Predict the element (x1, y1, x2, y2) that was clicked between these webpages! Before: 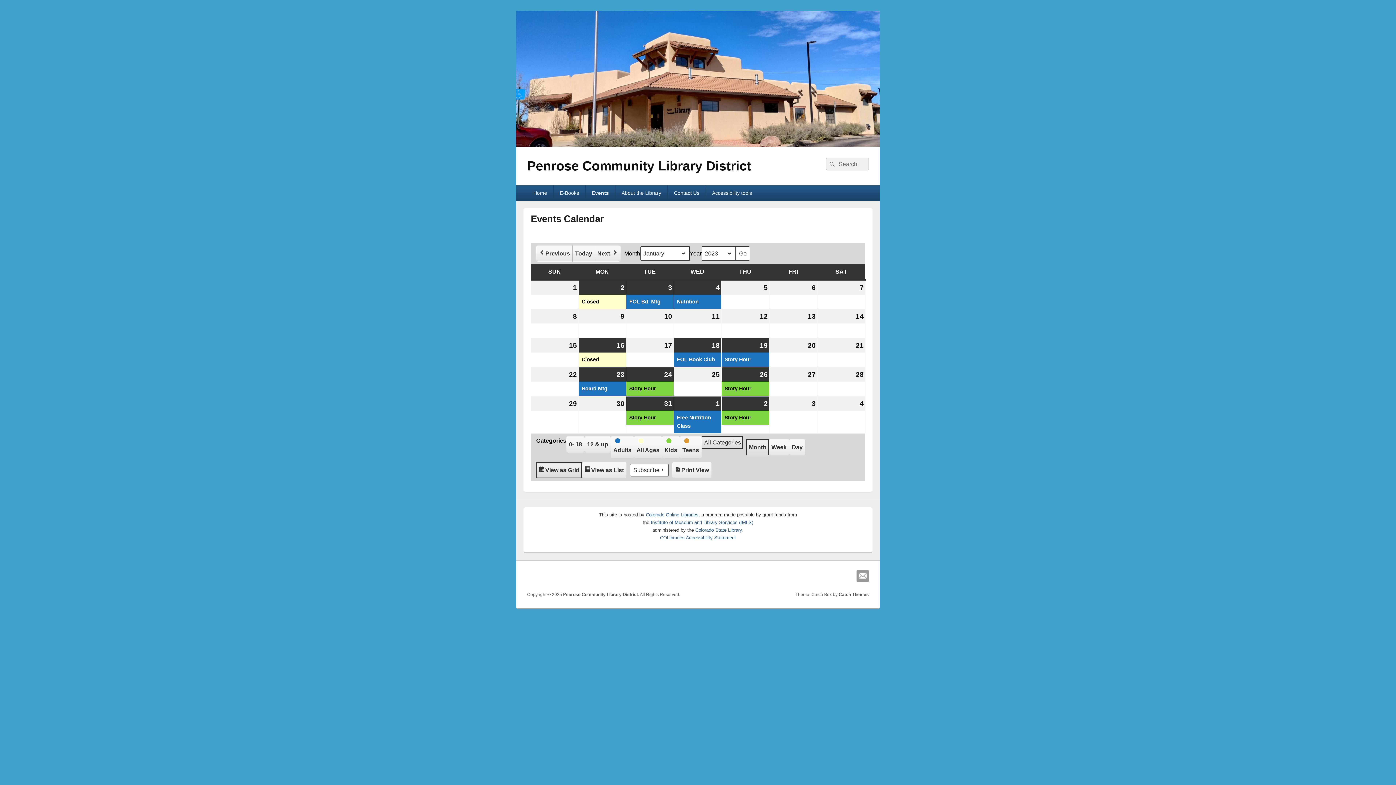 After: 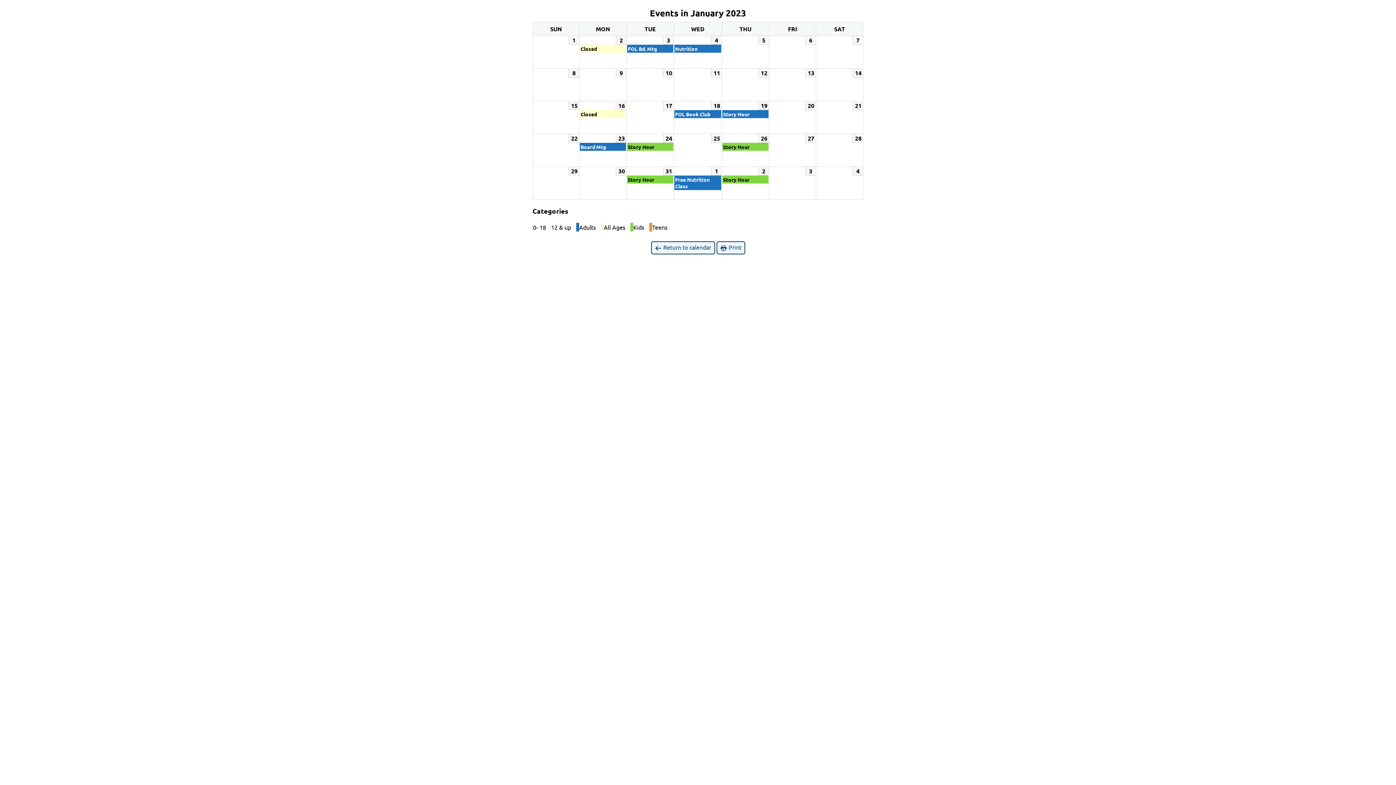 Action: bbox: (672, 462, 711, 478) label: Print View